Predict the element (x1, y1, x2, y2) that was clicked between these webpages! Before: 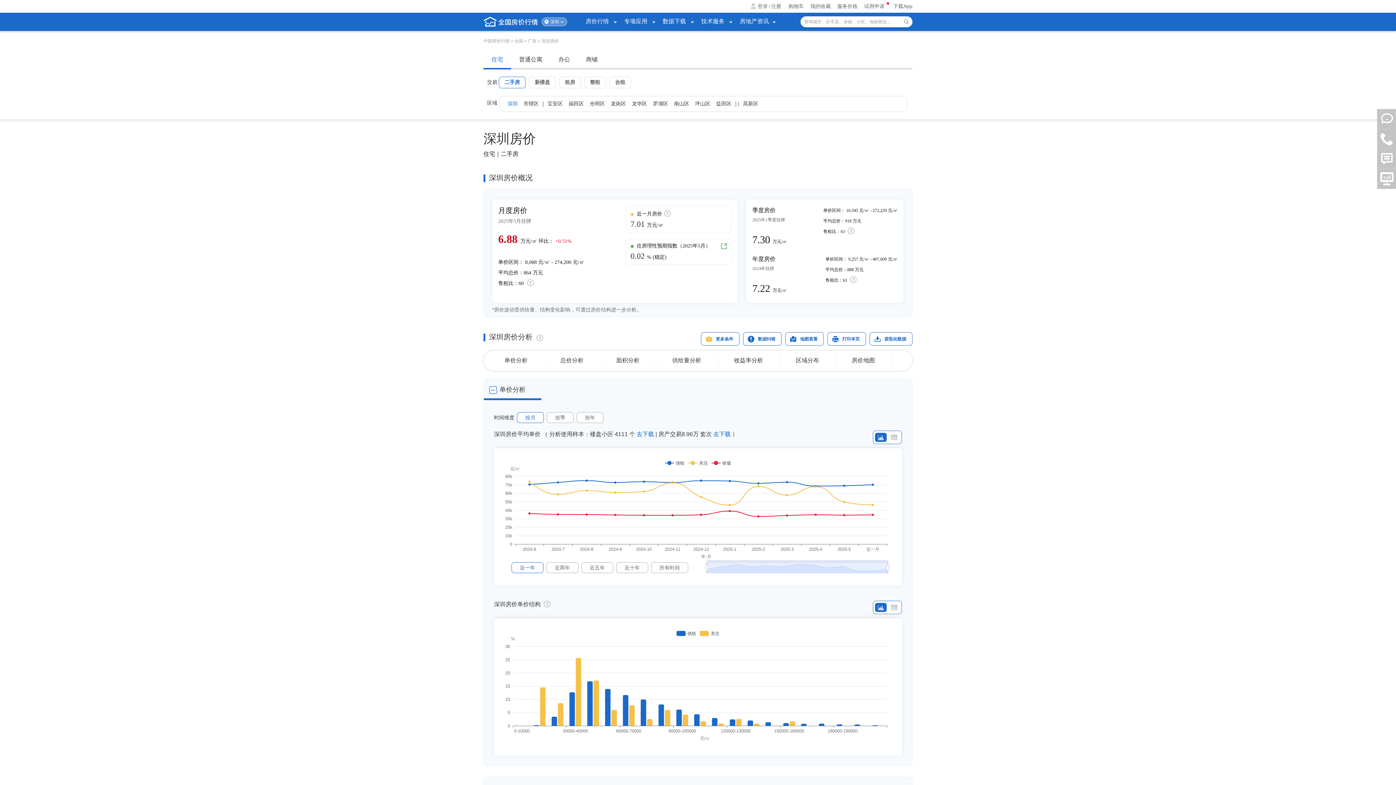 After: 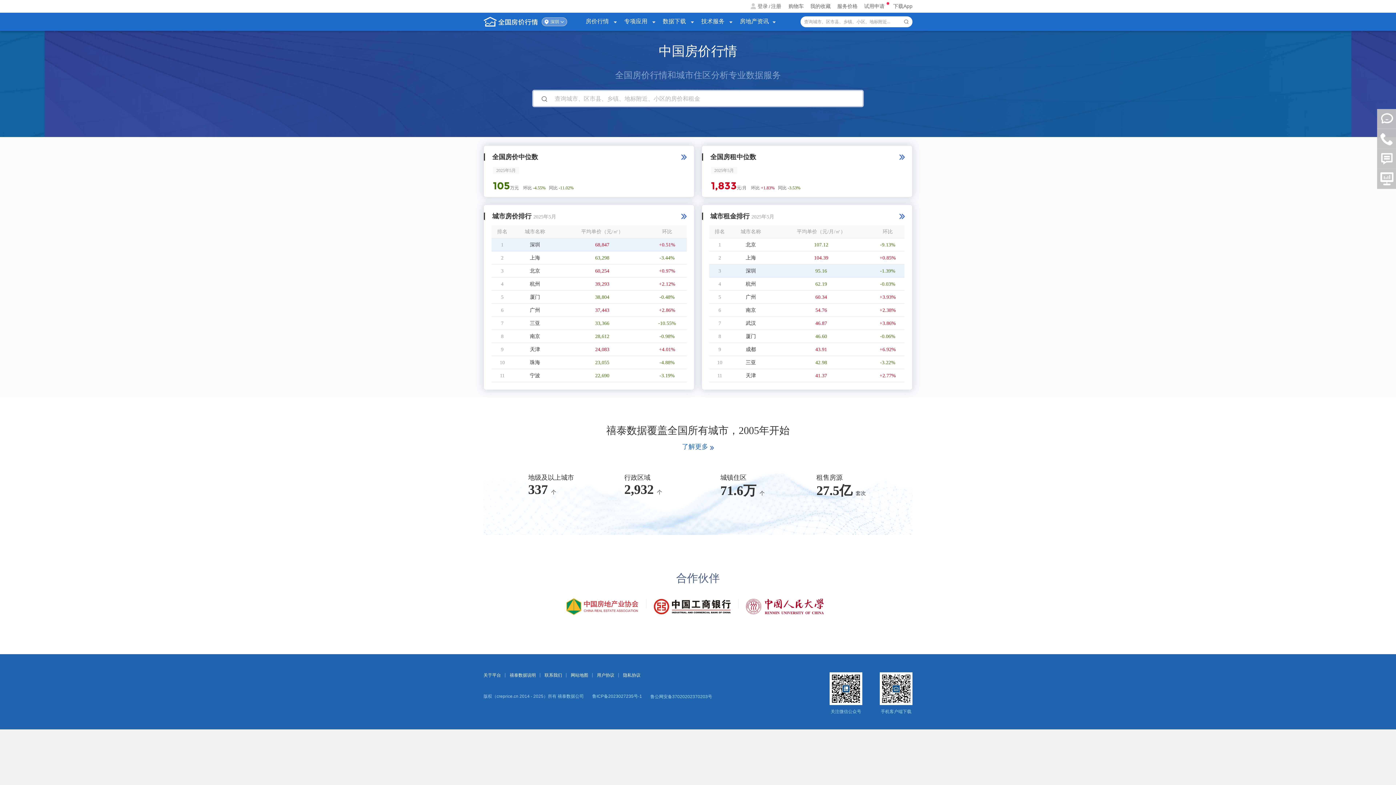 Action: label: 中国房价行情  bbox: (483, 38, 510, 43)